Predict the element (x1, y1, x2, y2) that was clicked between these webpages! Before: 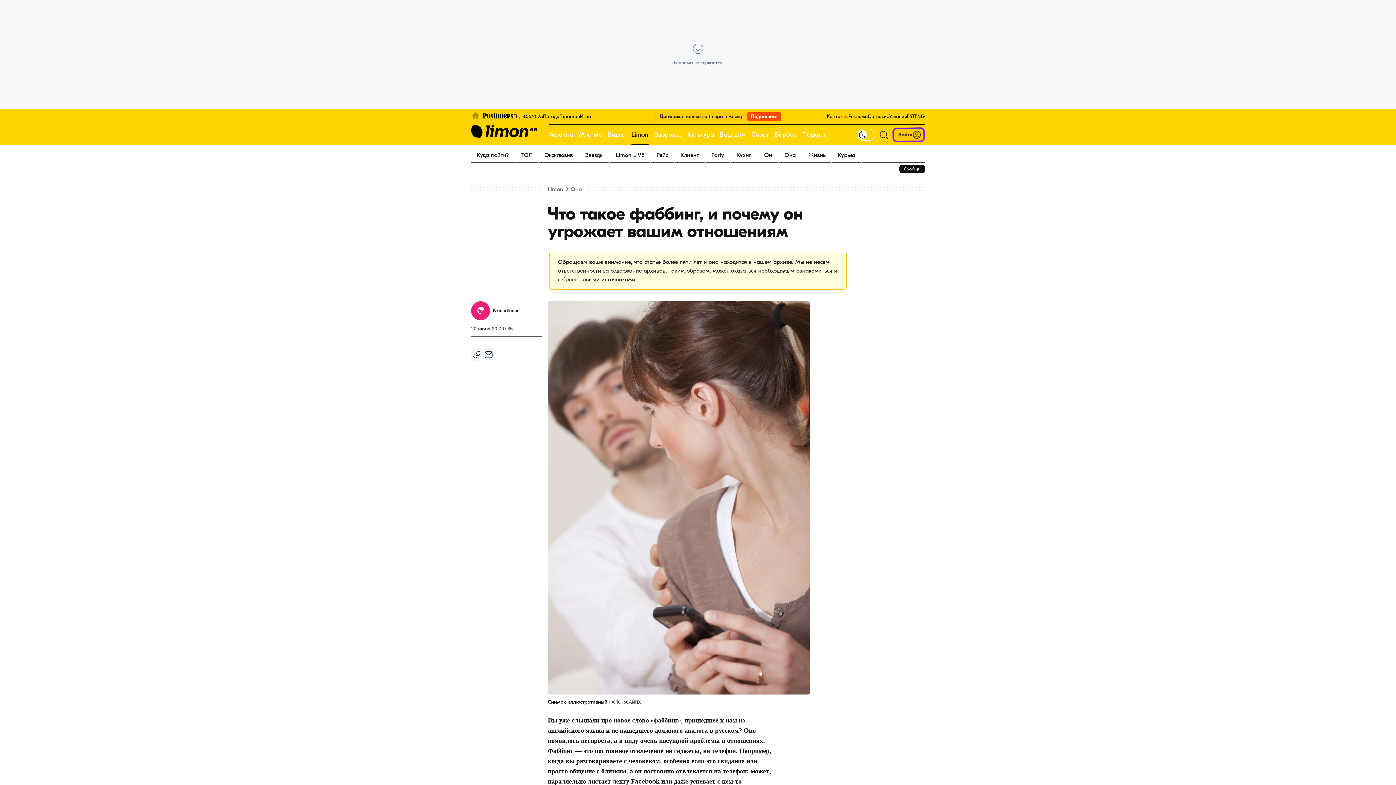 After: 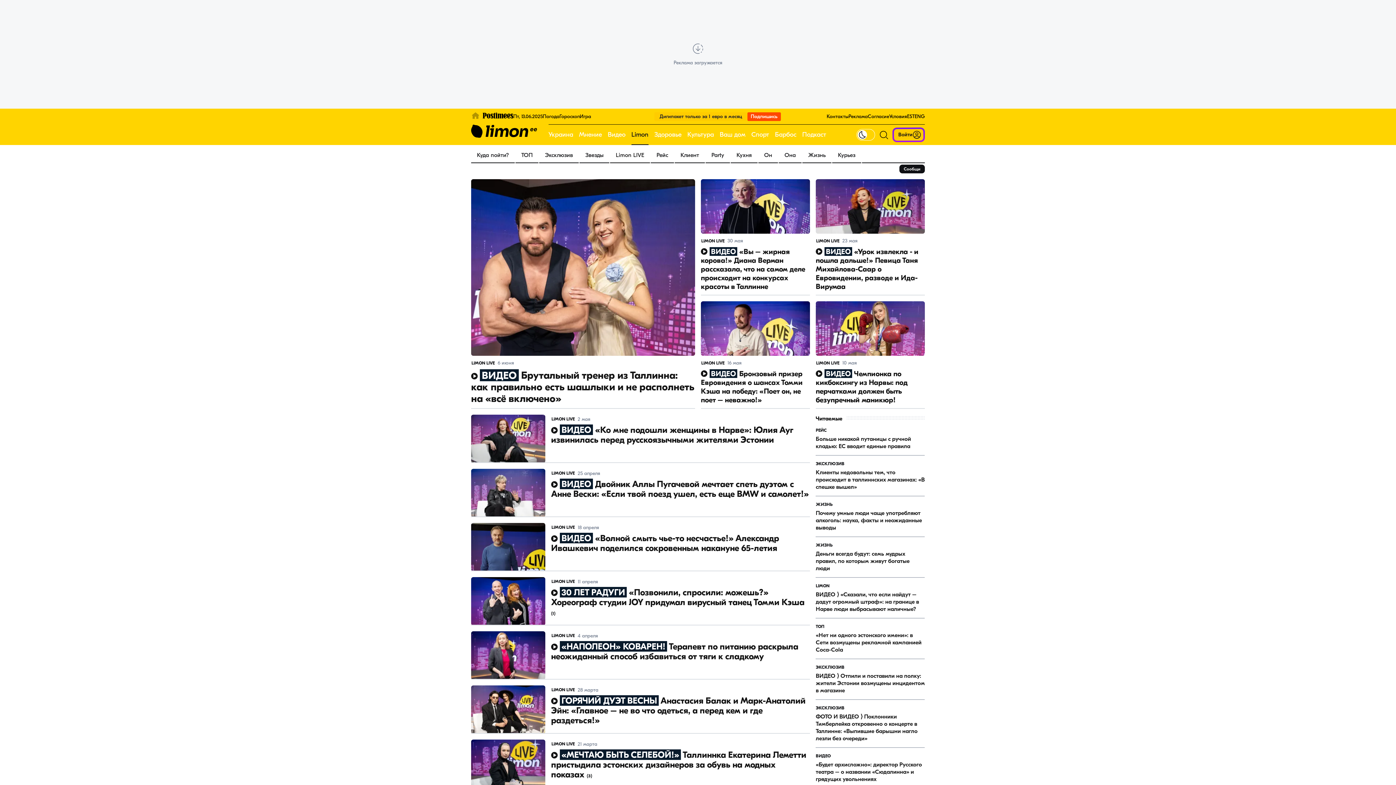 Action: label: Limon LIVE bbox: (610, 148, 650, 162)